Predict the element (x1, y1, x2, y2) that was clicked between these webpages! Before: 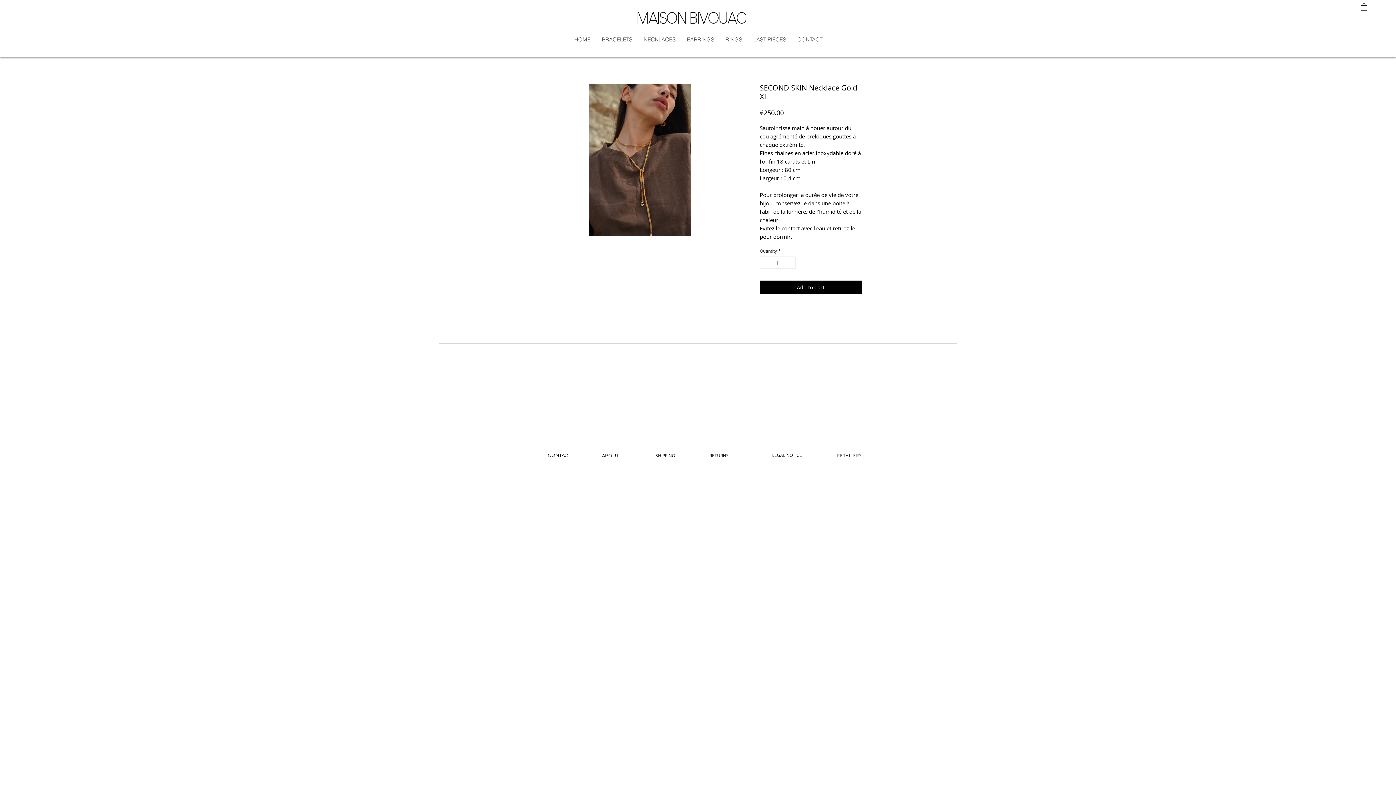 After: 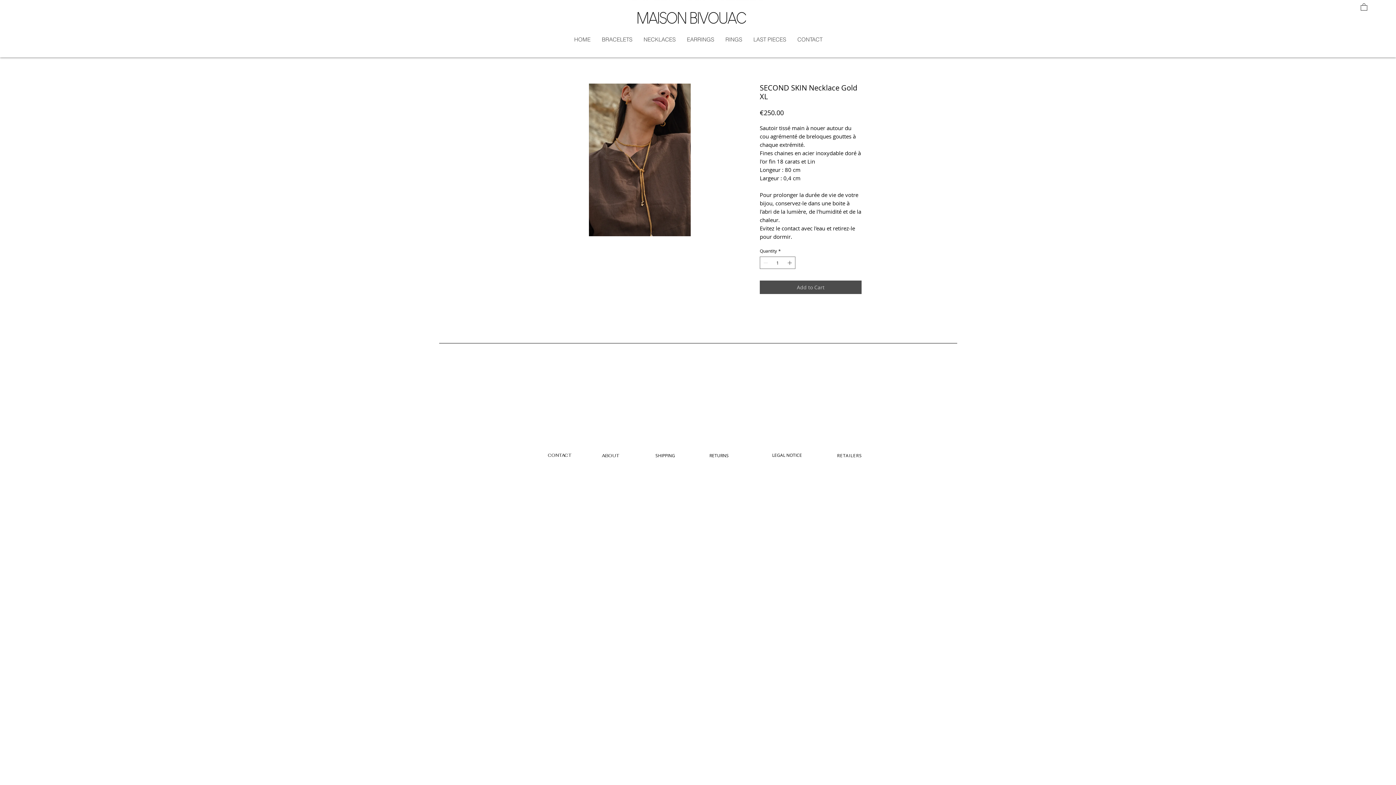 Action: bbox: (760, 280, 861, 294) label: Add to Cart